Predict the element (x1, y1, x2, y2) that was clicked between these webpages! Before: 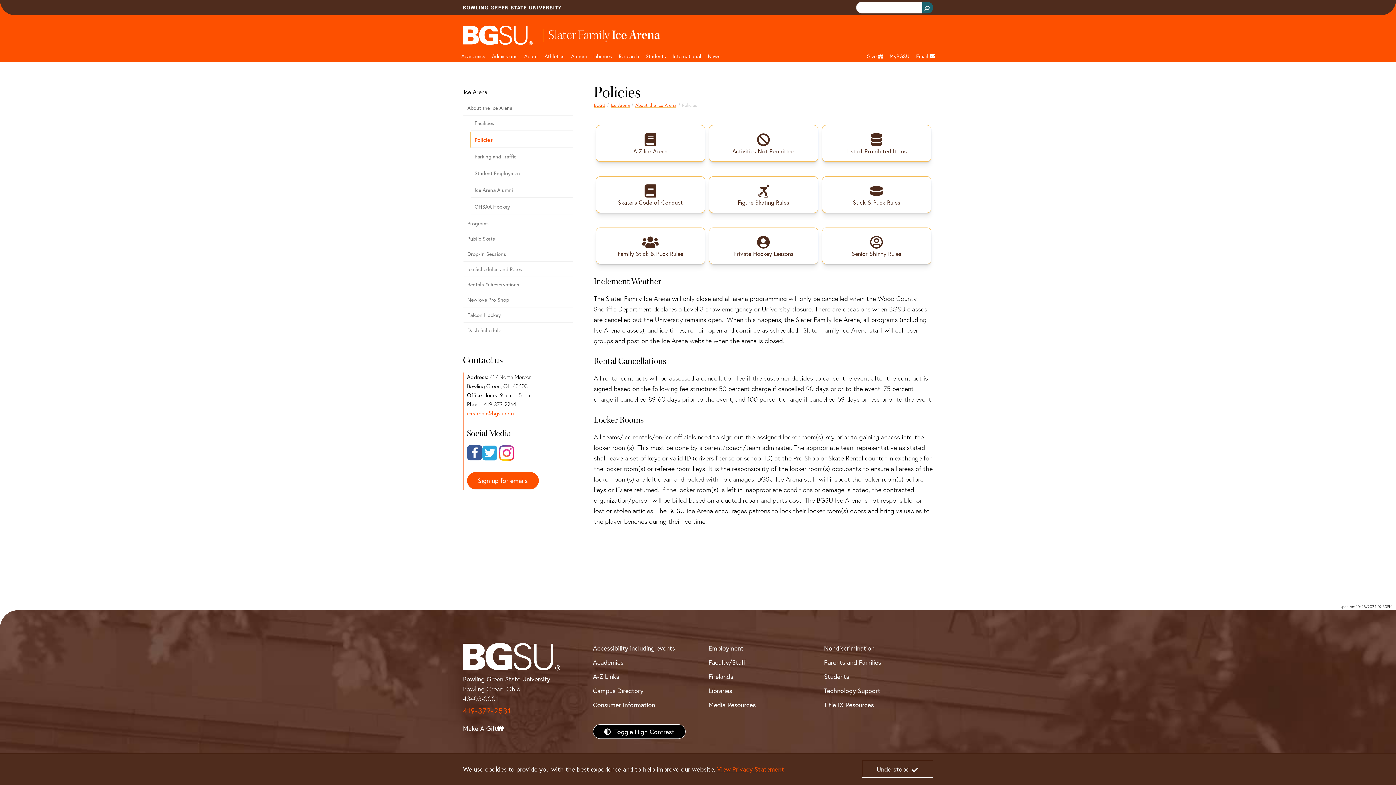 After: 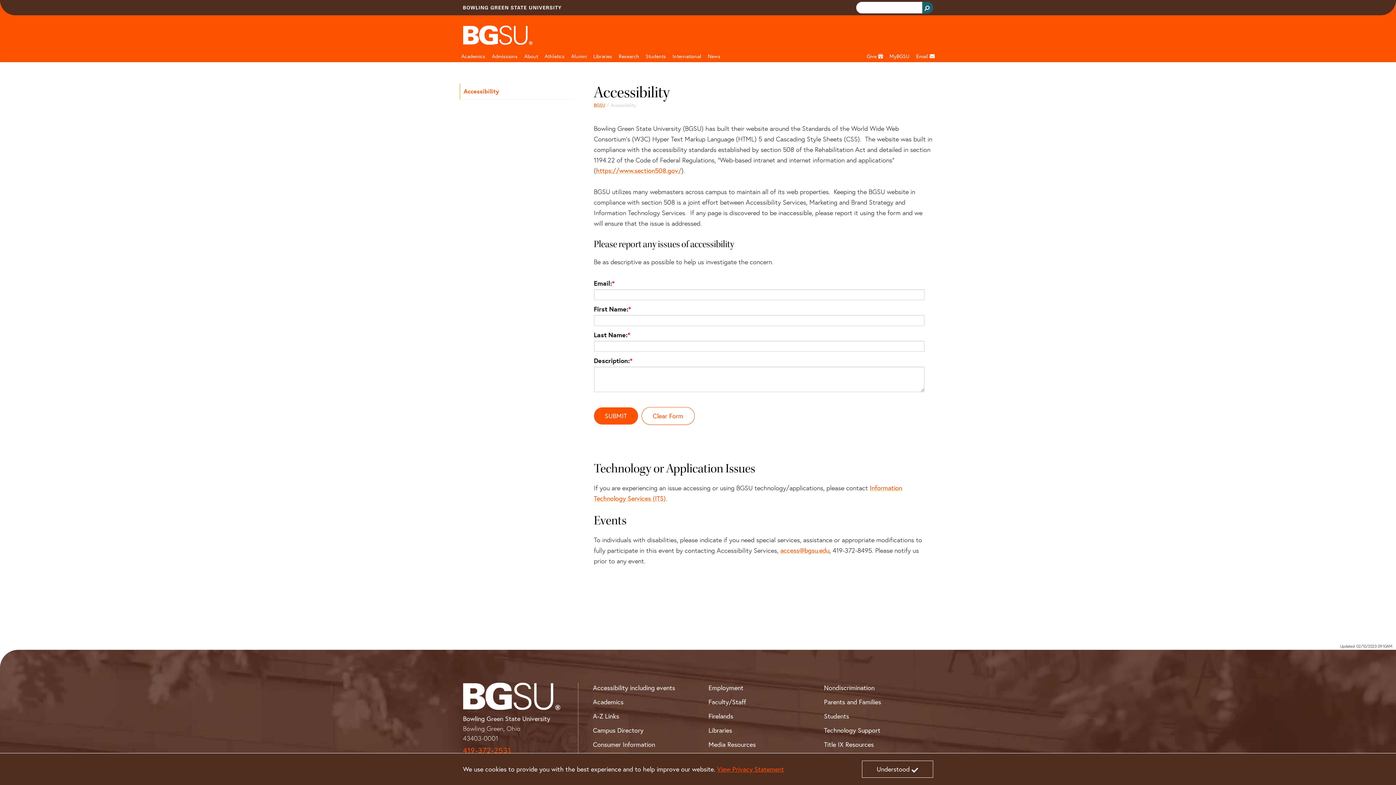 Action: label: Accessibility including events bbox: (593, 643, 675, 653)